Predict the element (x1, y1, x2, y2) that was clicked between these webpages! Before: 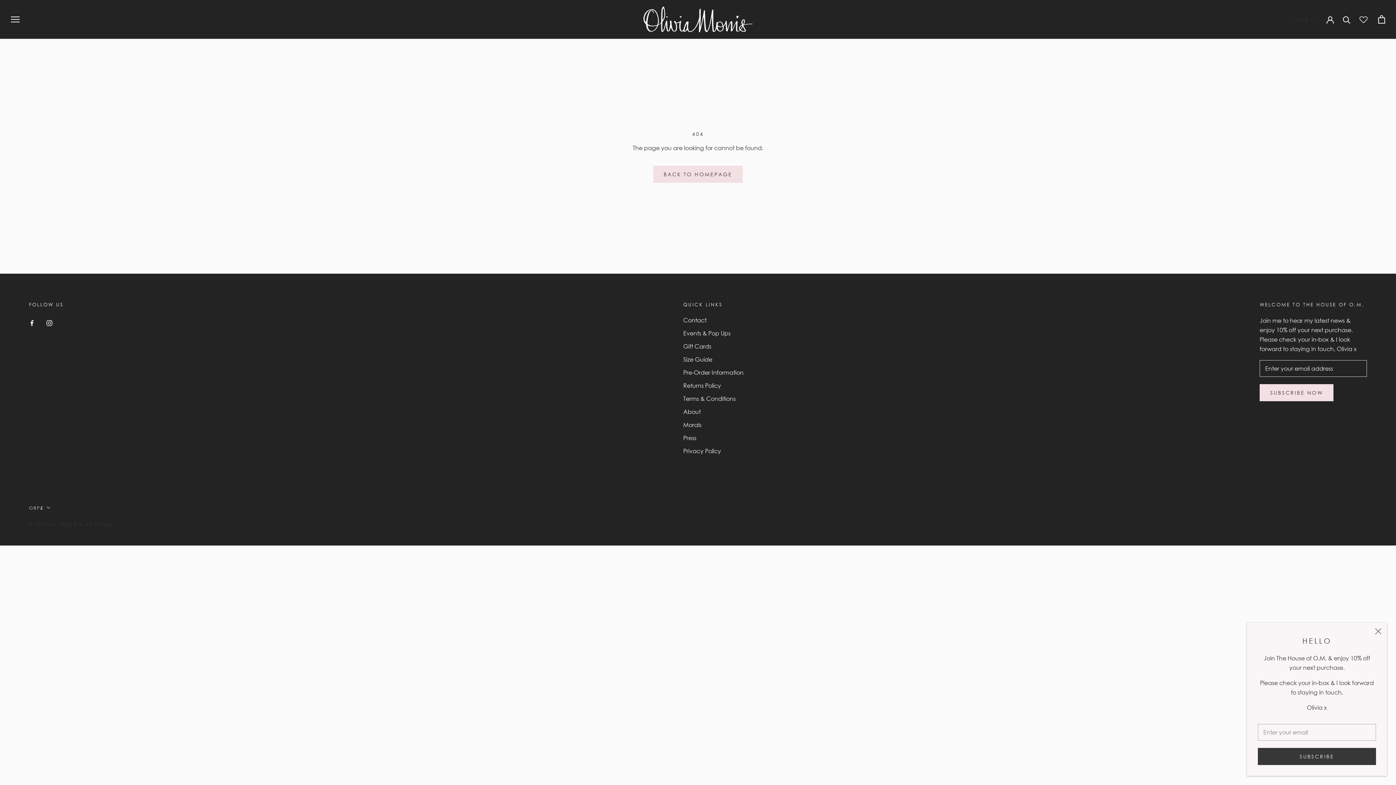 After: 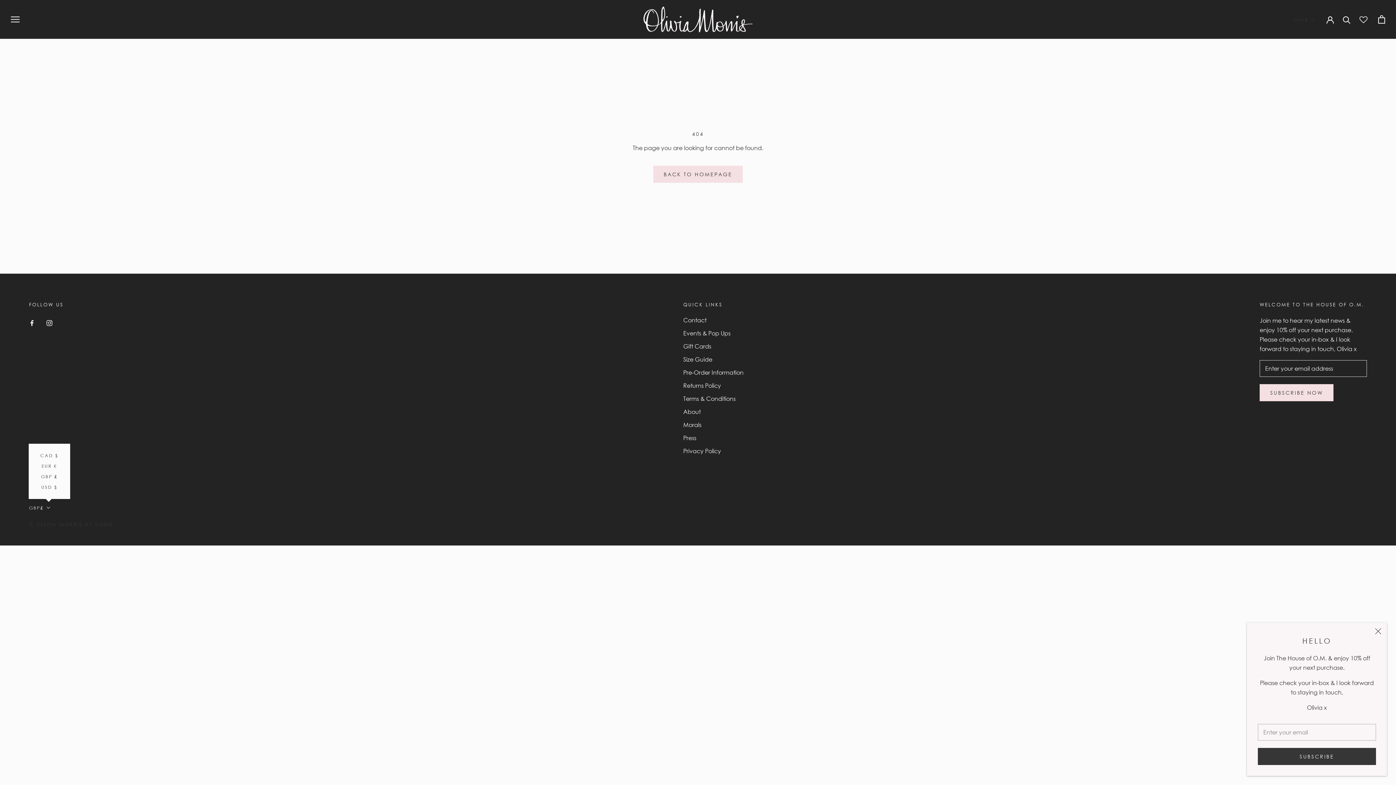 Action: bbox: (29, 503, 50, 512) label: GBP£